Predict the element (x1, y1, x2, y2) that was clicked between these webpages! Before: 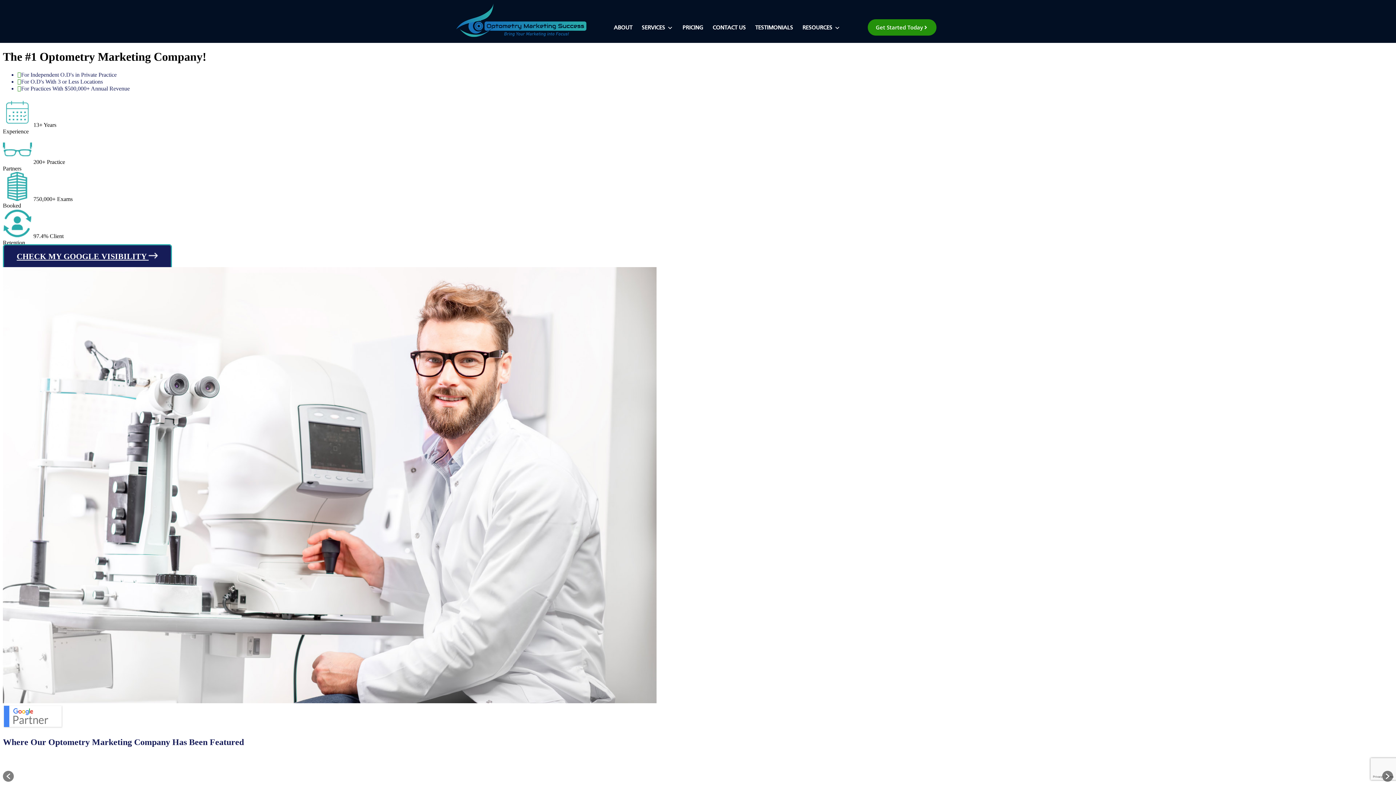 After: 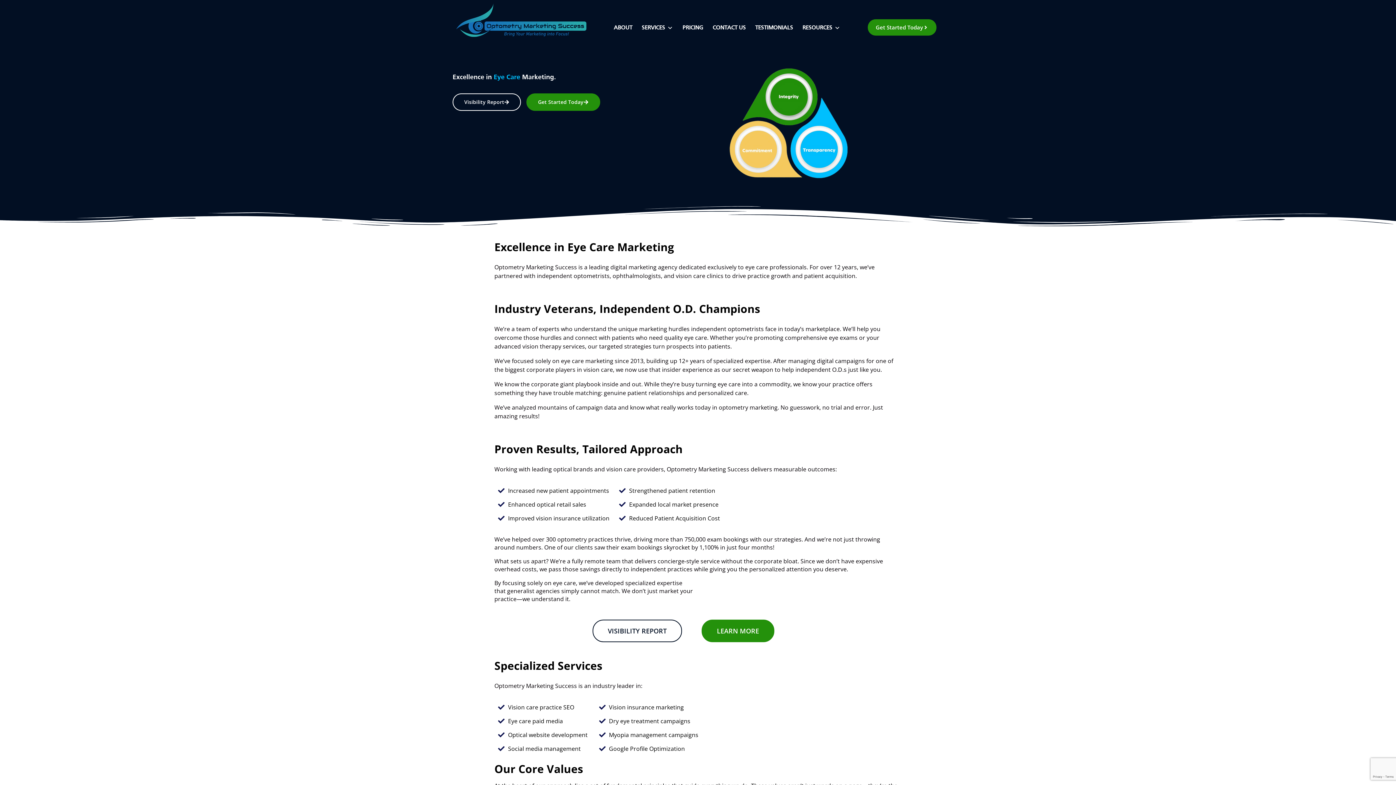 Action: label: ABOUT bbox: (610, 20, 636, 35)